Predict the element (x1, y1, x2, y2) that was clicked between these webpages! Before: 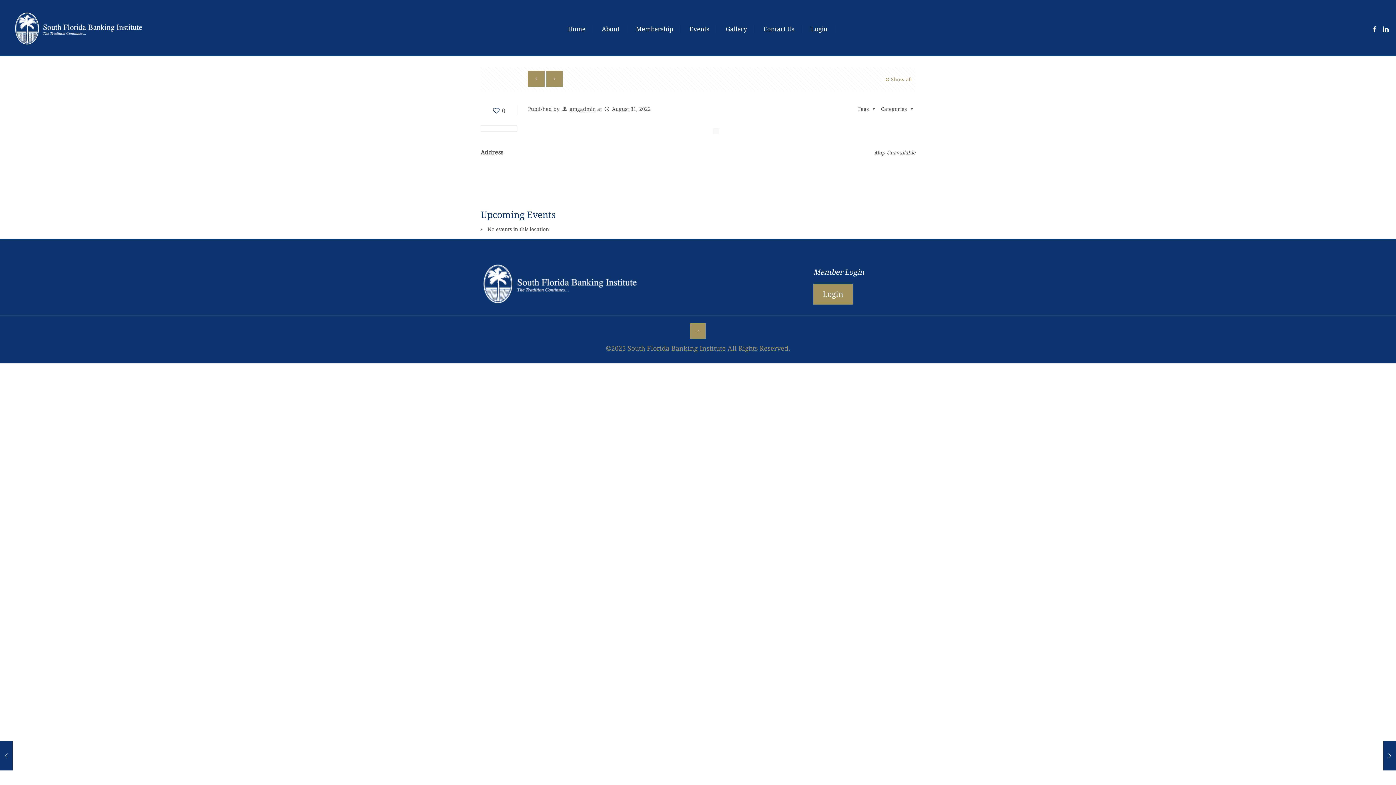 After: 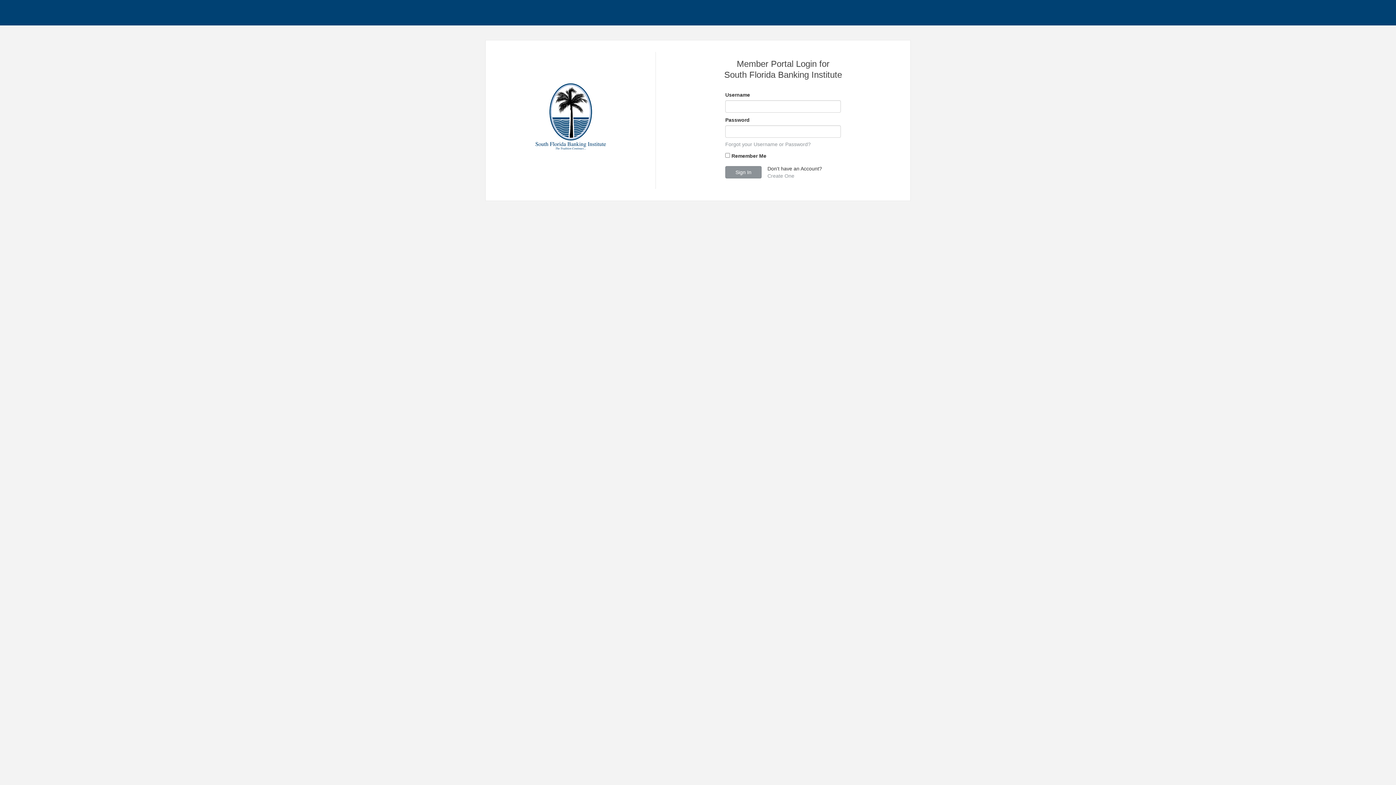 Action: bbox: (803, 19, 835, 37) label: Login